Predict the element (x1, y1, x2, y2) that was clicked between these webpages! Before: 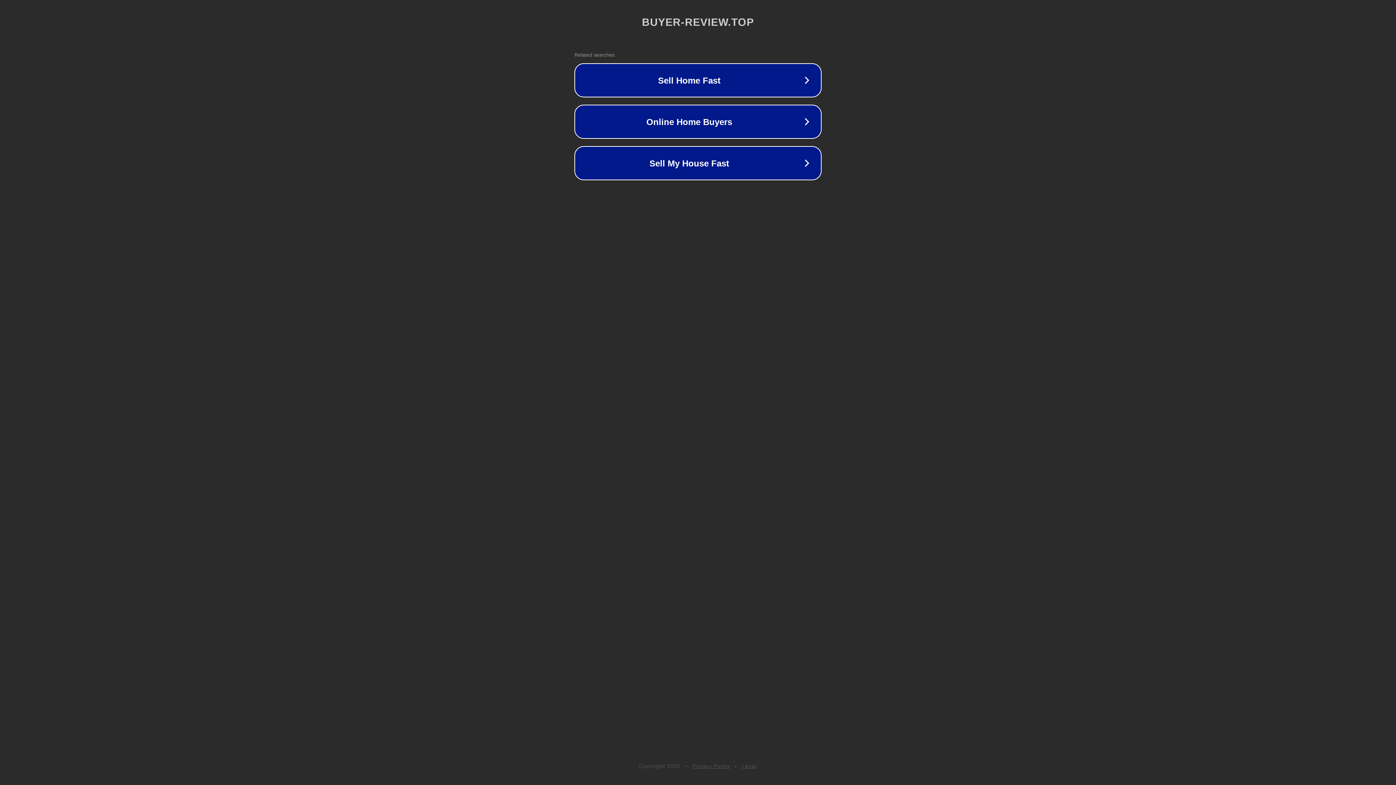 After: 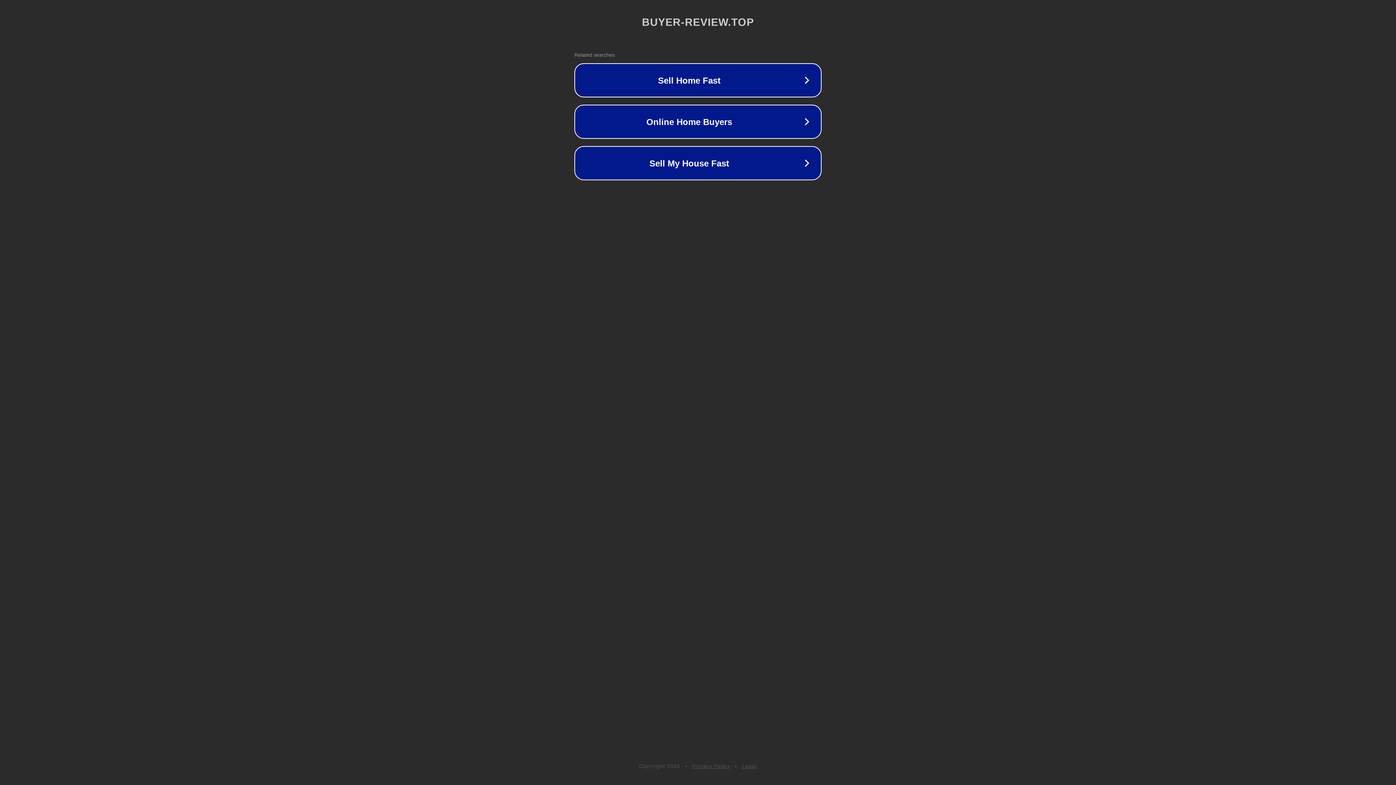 Action: label: Privacy Policy bbox: (692, 763, 730, 769)